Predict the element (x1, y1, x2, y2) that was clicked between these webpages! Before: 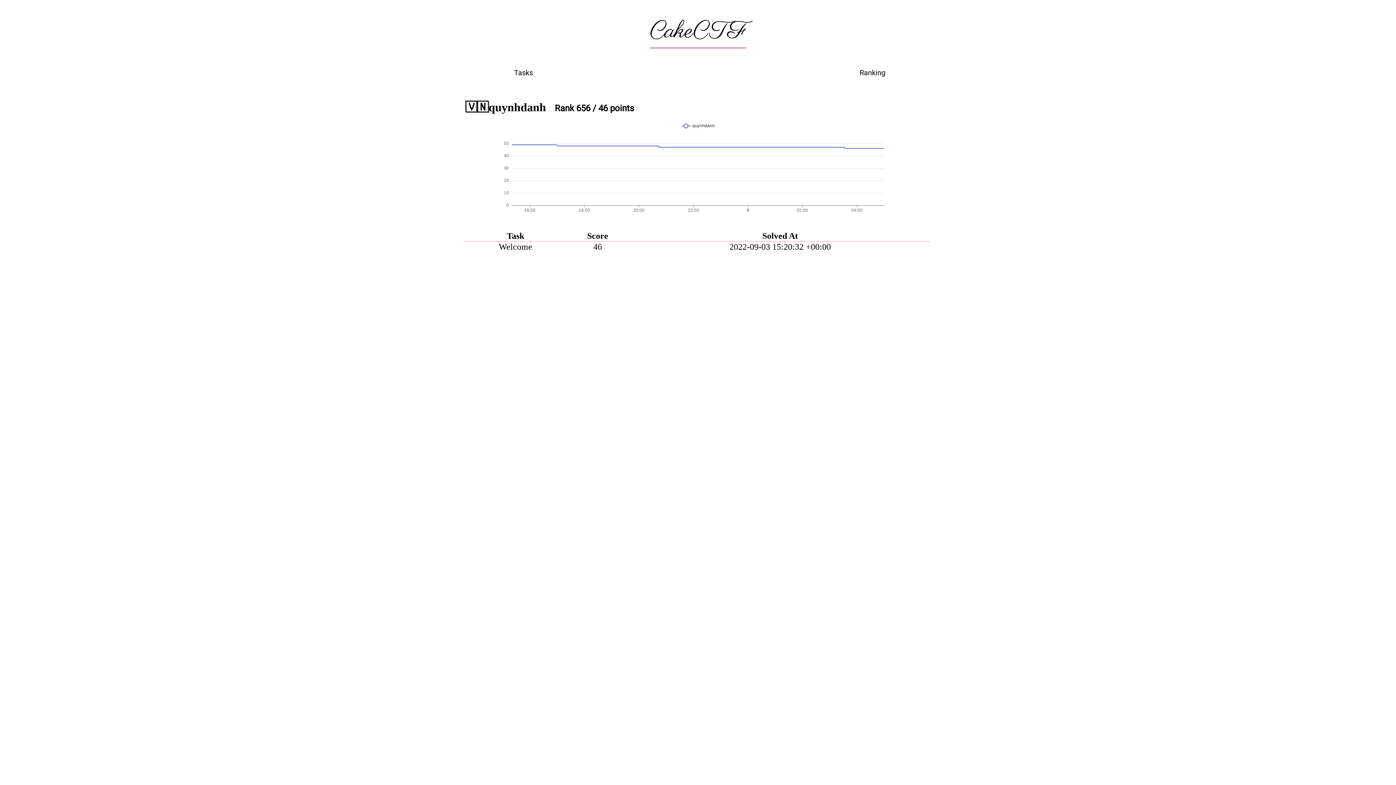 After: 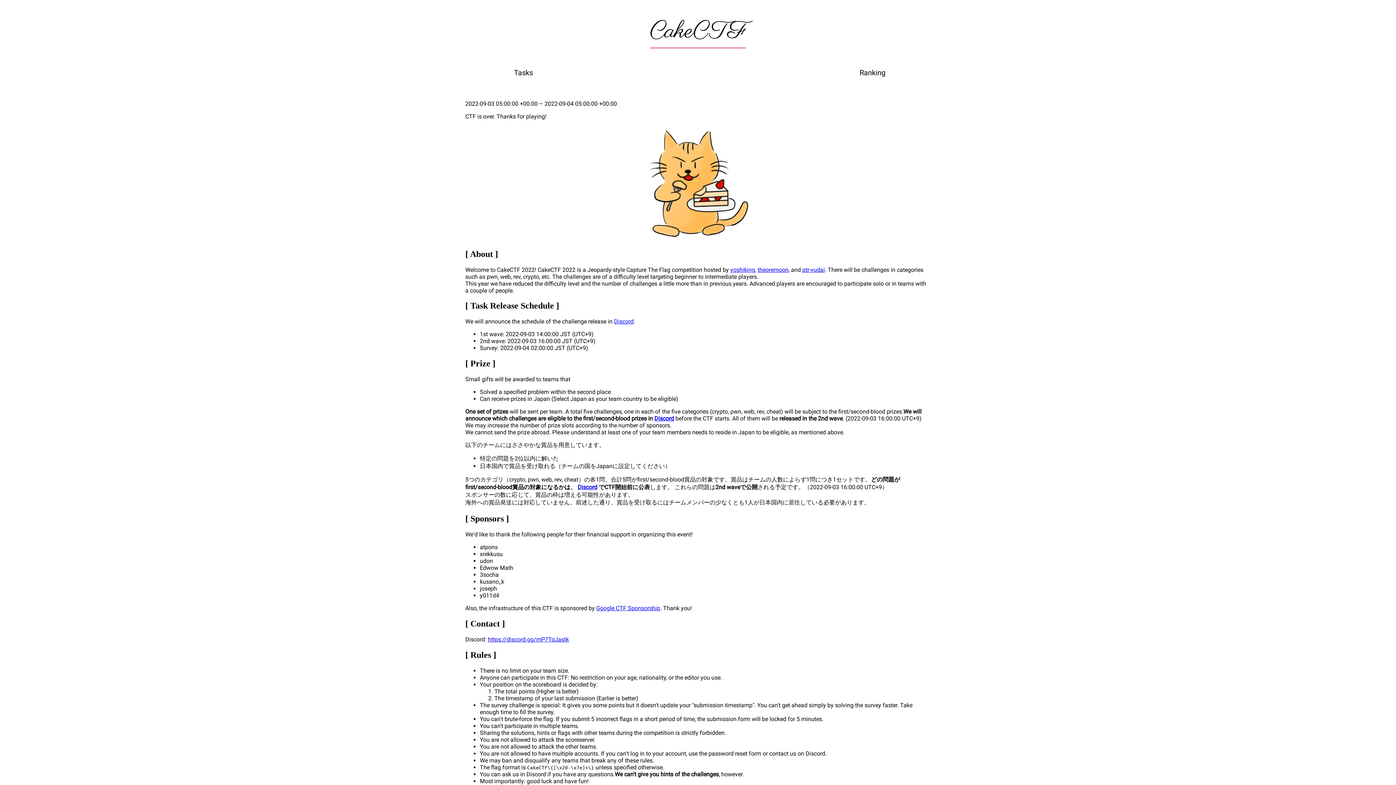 Action: bbox: (650, 15, 746, 48) label: CakeCTF